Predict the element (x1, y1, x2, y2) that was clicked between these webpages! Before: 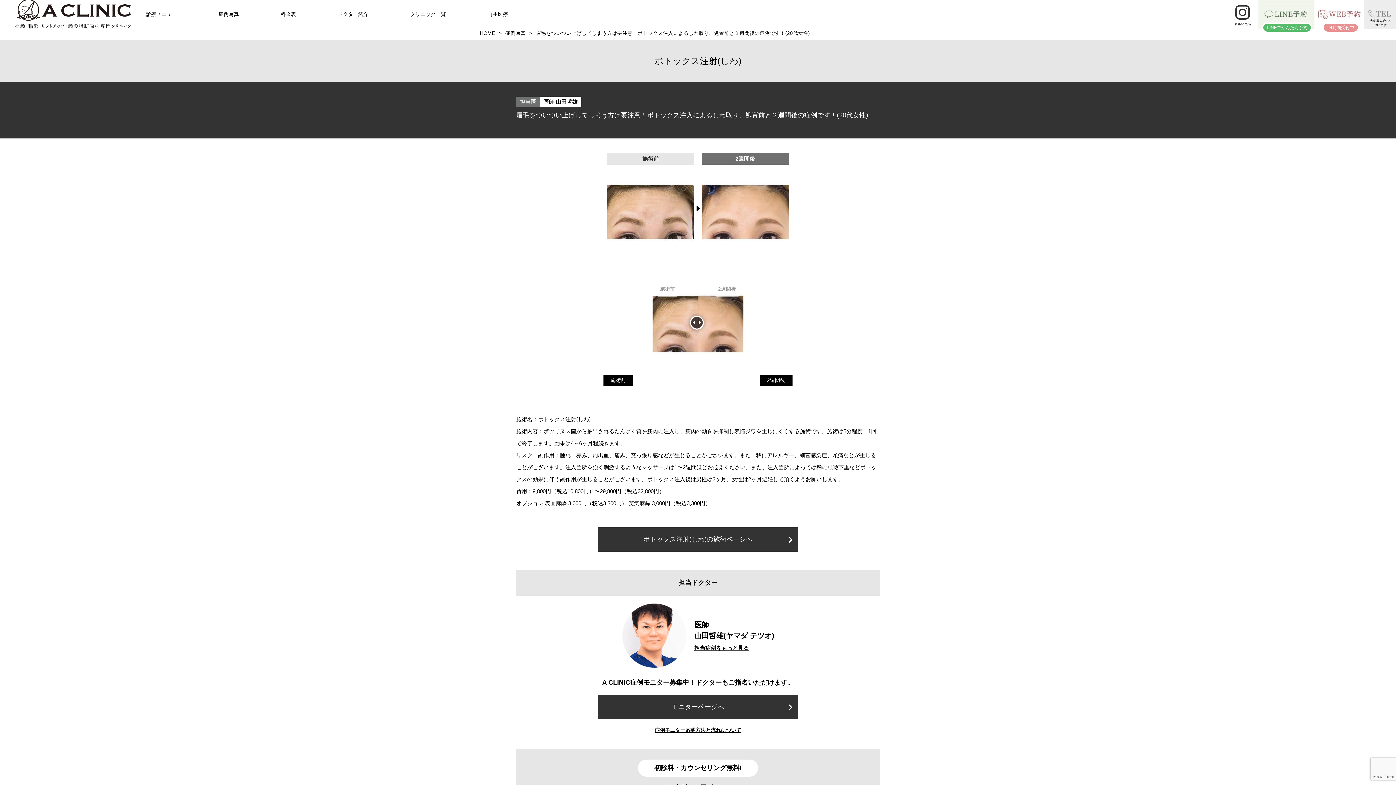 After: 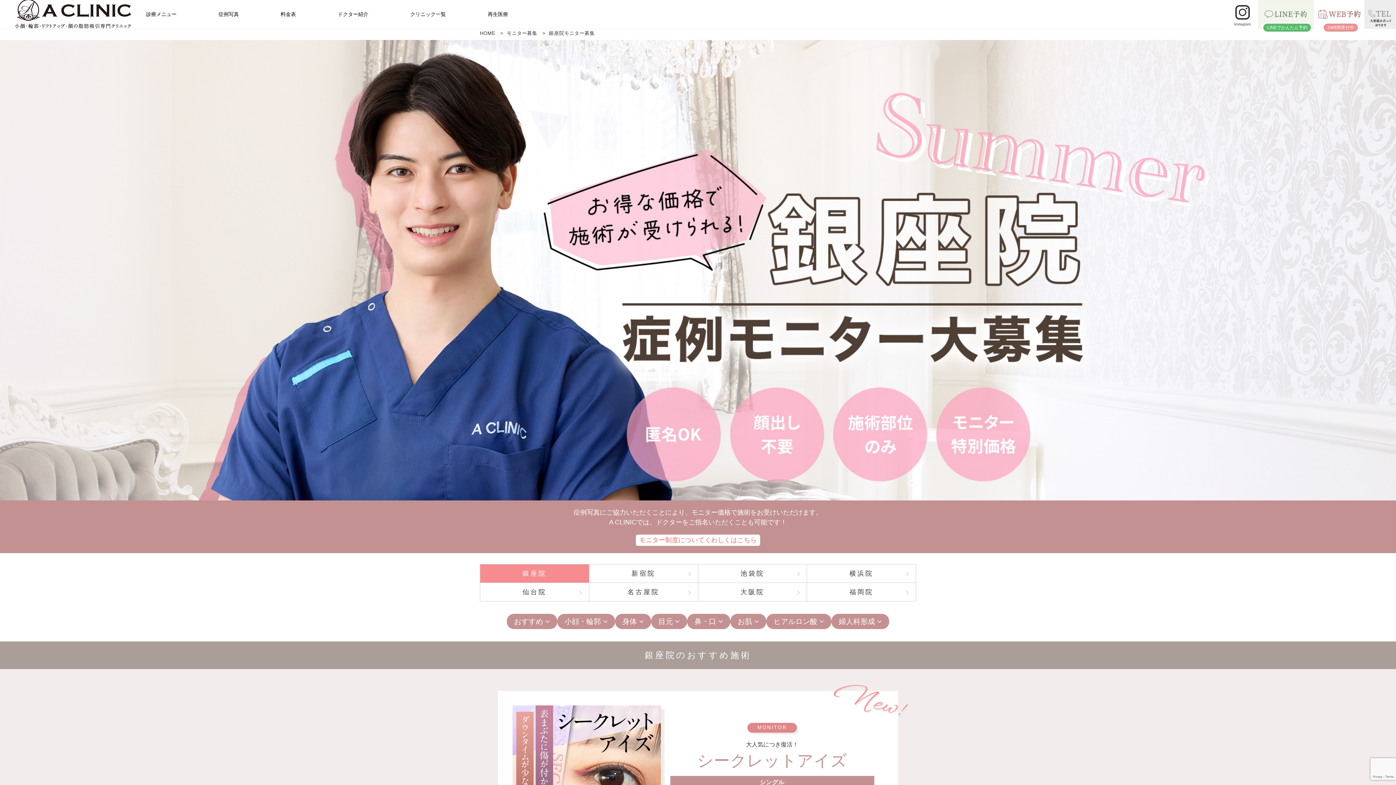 Action: bbox: (598, 695, 798, 719) label: モニターページへ